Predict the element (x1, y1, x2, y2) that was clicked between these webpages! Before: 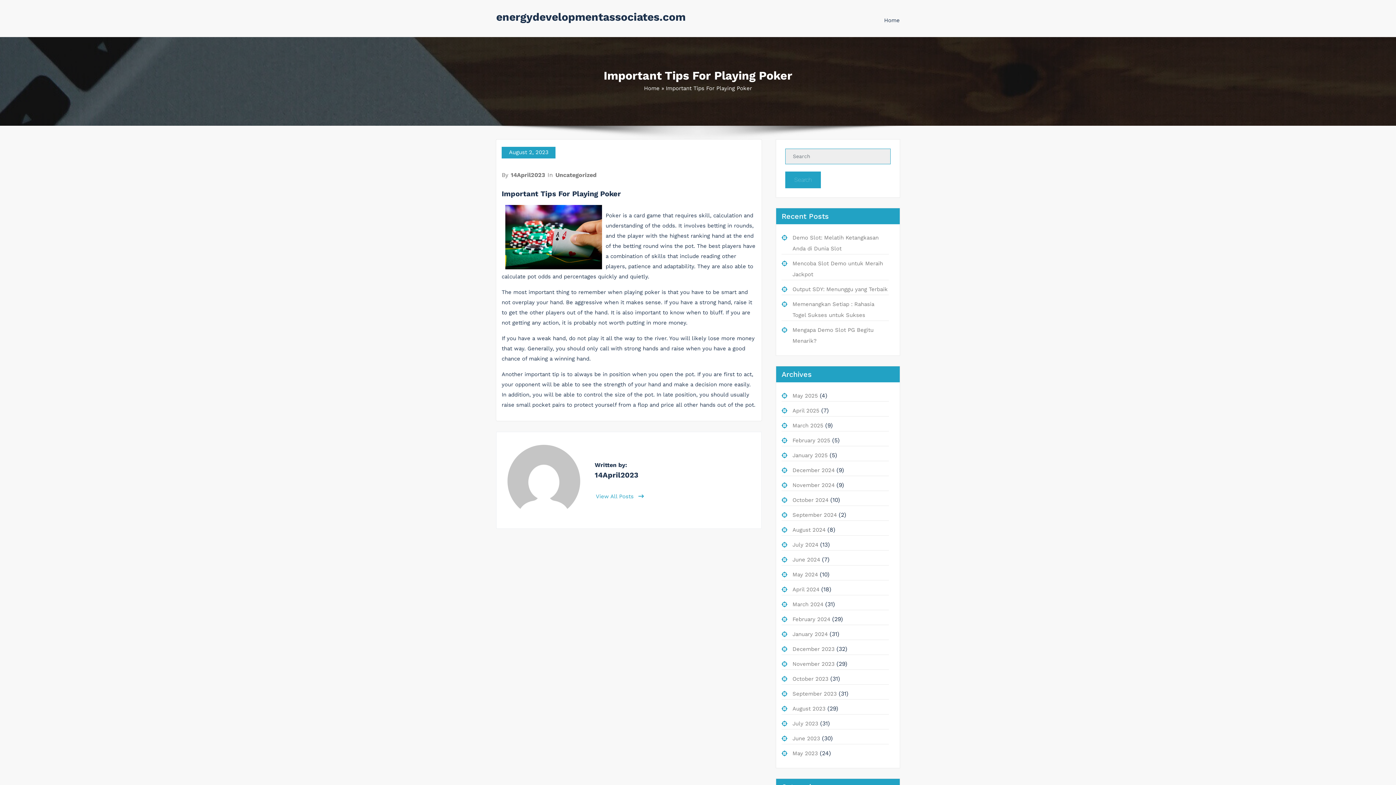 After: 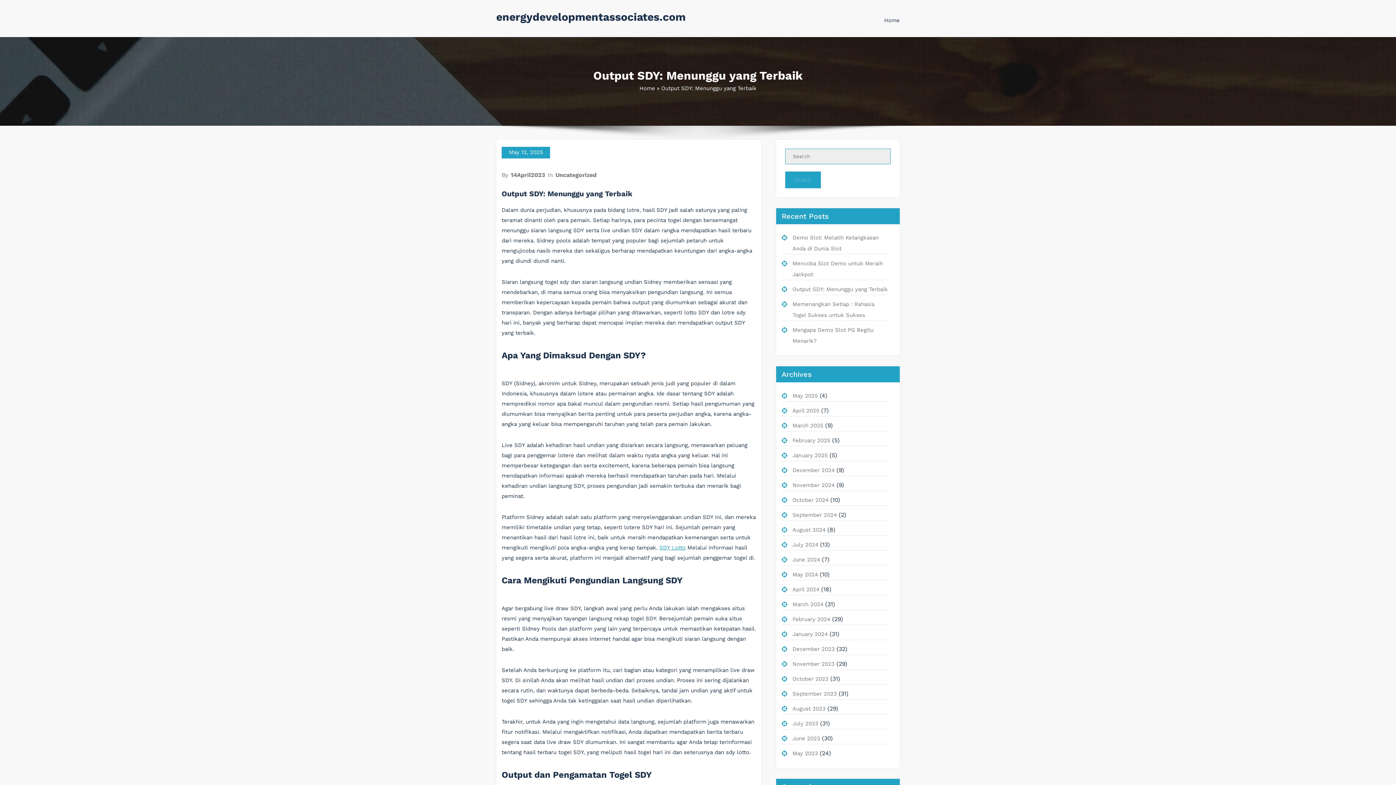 Action: label: Output SDY: Menunggu yang Terbaik bbox: (792, 286, 888, 292)